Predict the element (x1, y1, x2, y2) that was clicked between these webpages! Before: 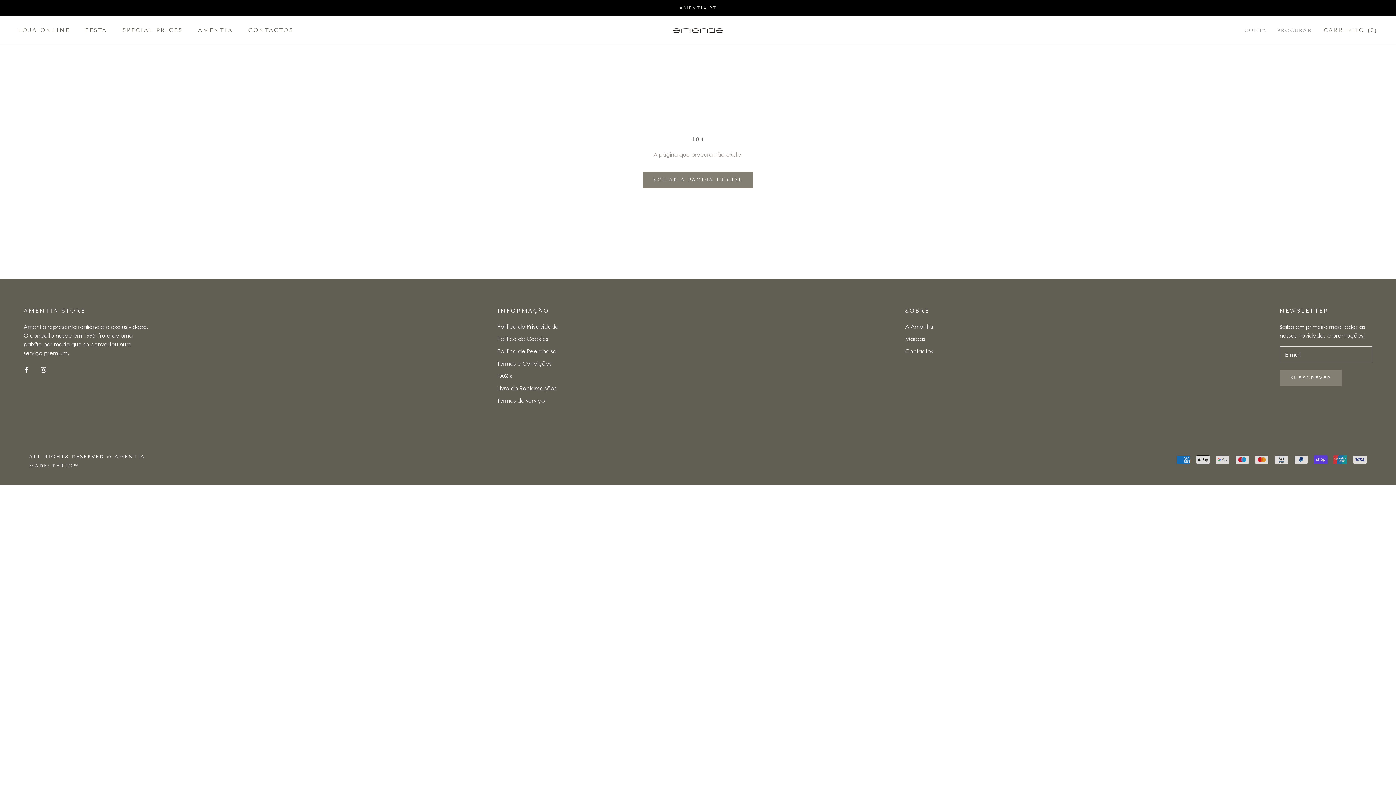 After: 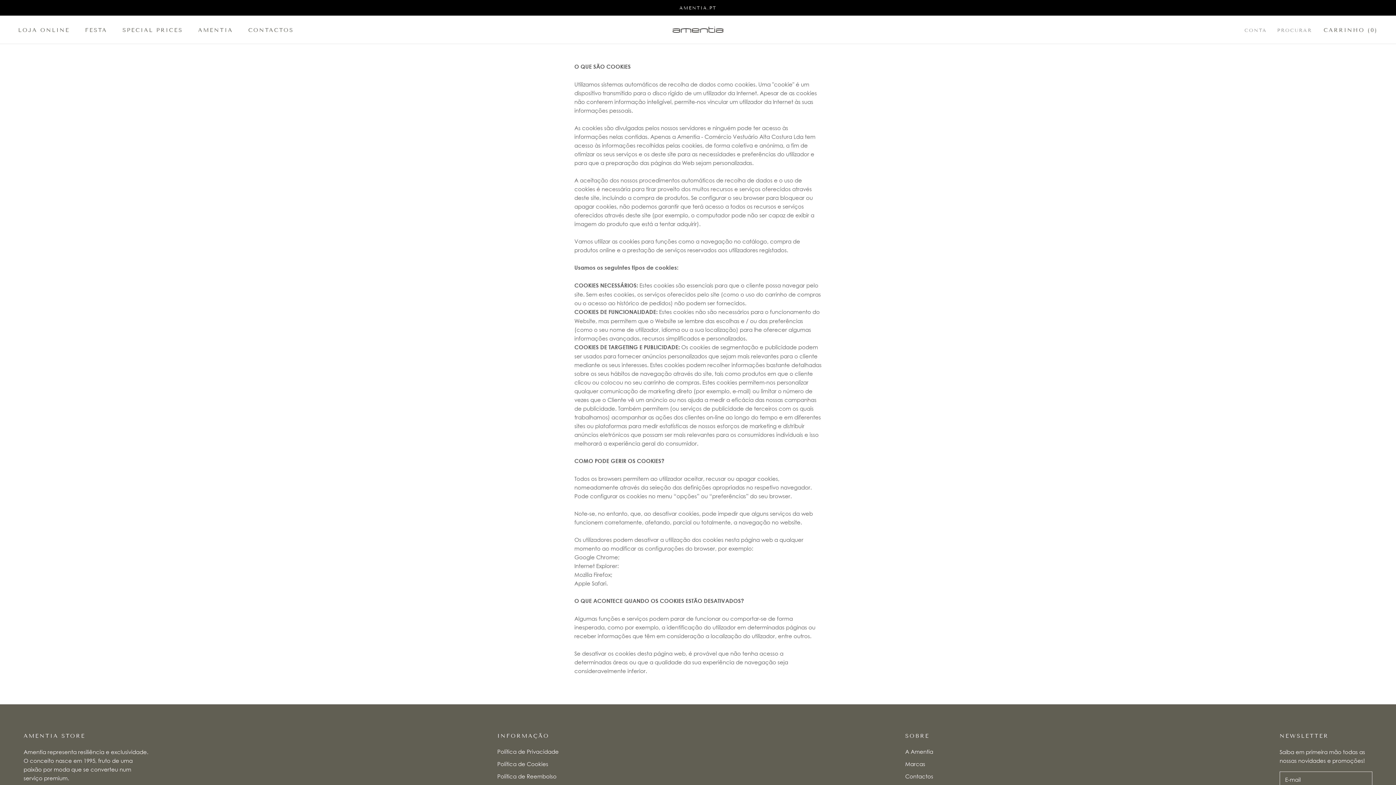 Action: label: Política de Cookies bbox: (497, 334, 558, 342)